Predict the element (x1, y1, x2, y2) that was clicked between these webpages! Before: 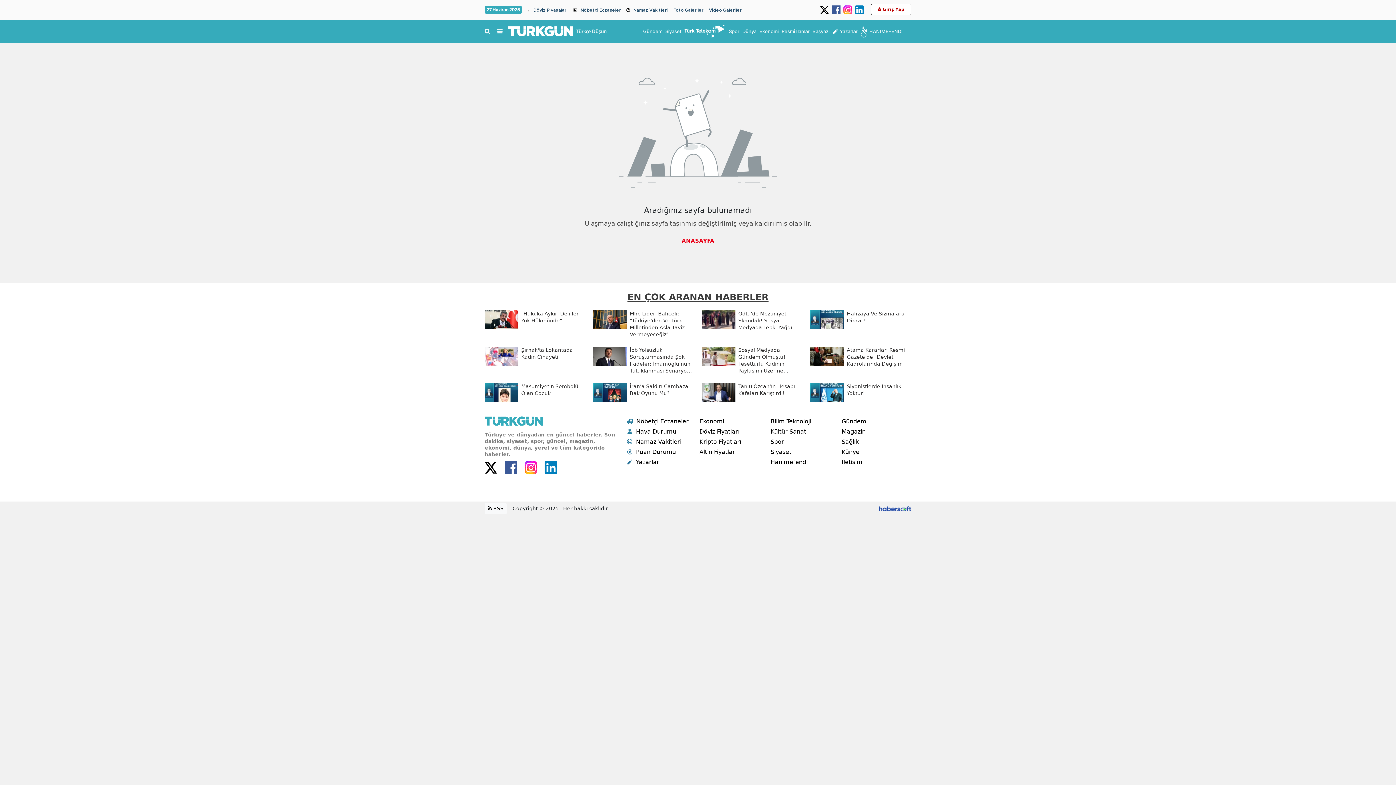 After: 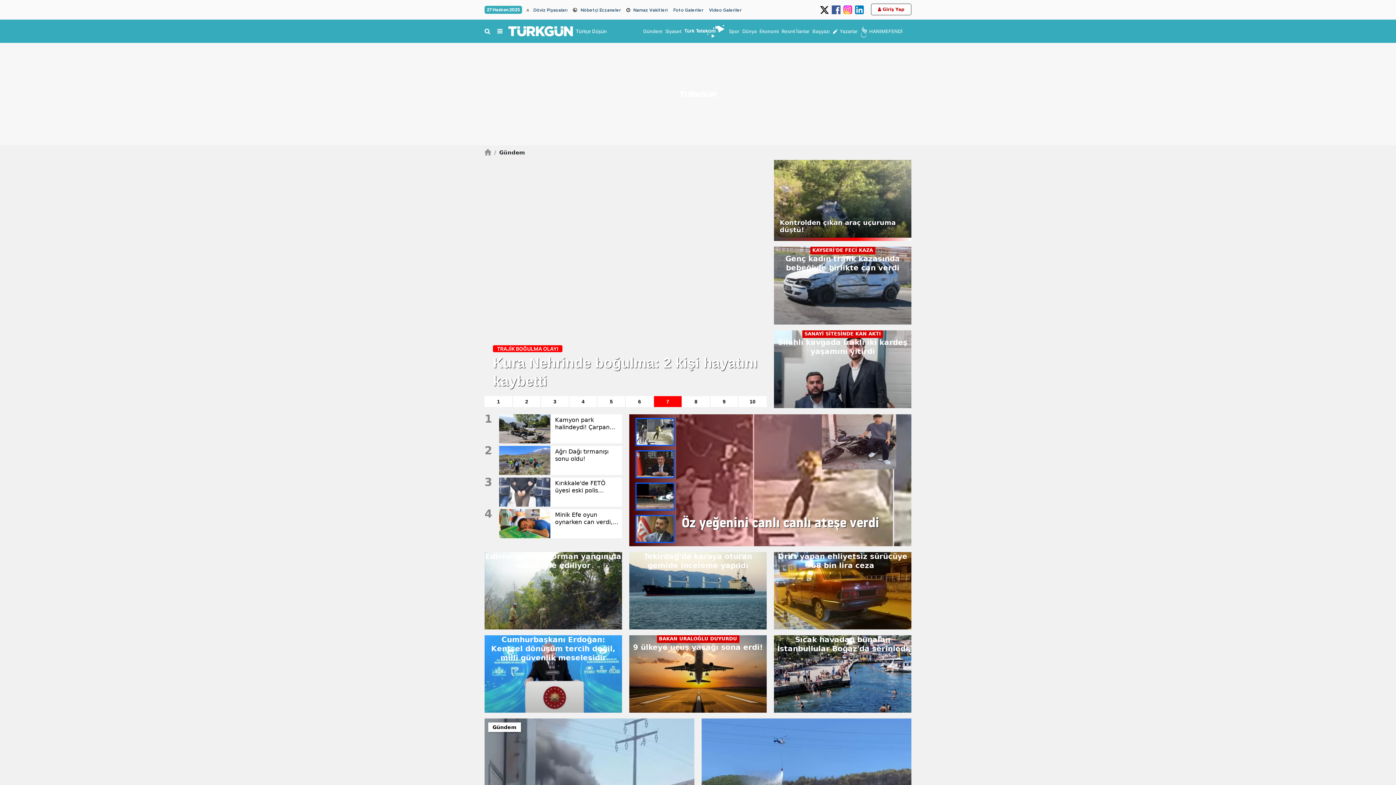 Action: bbox: (643, 28, 662, 34) label: Gündem